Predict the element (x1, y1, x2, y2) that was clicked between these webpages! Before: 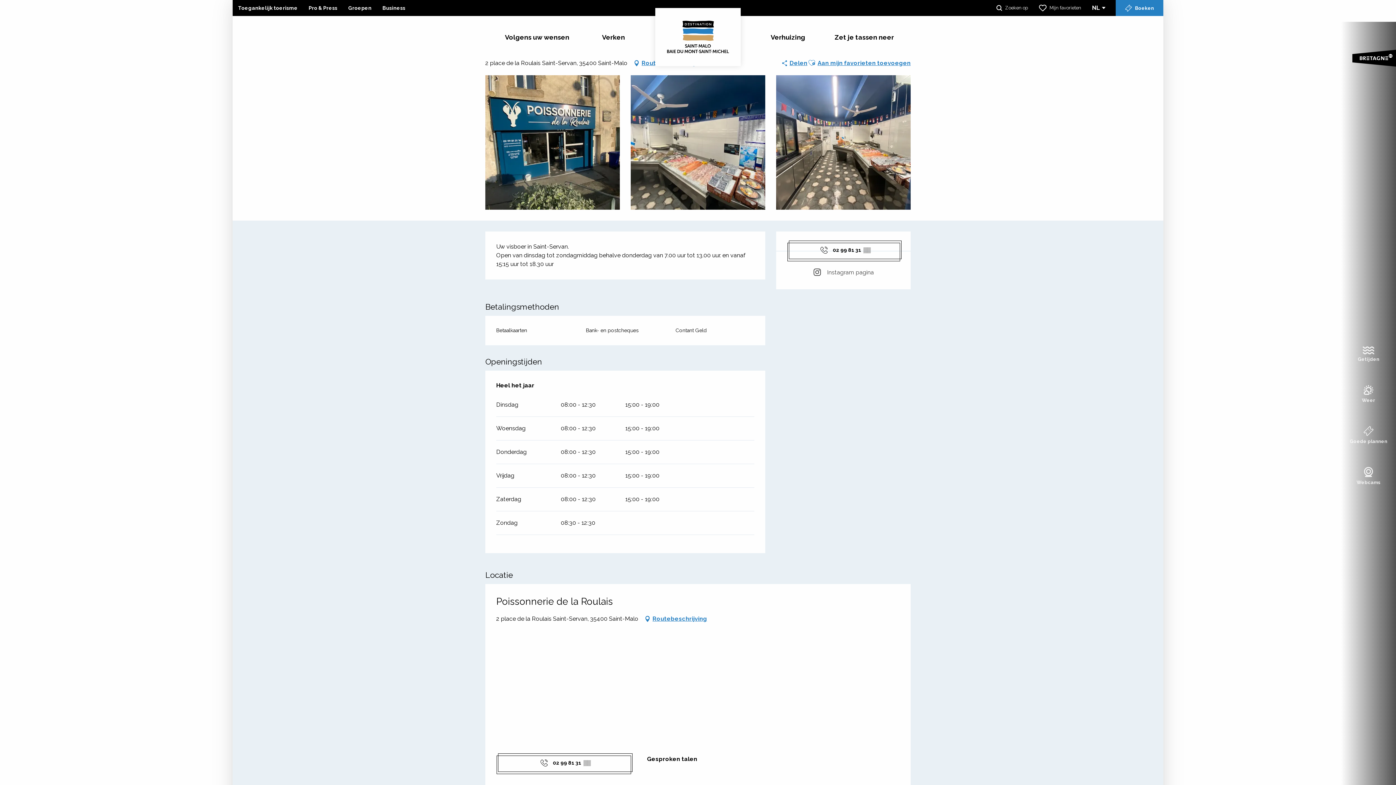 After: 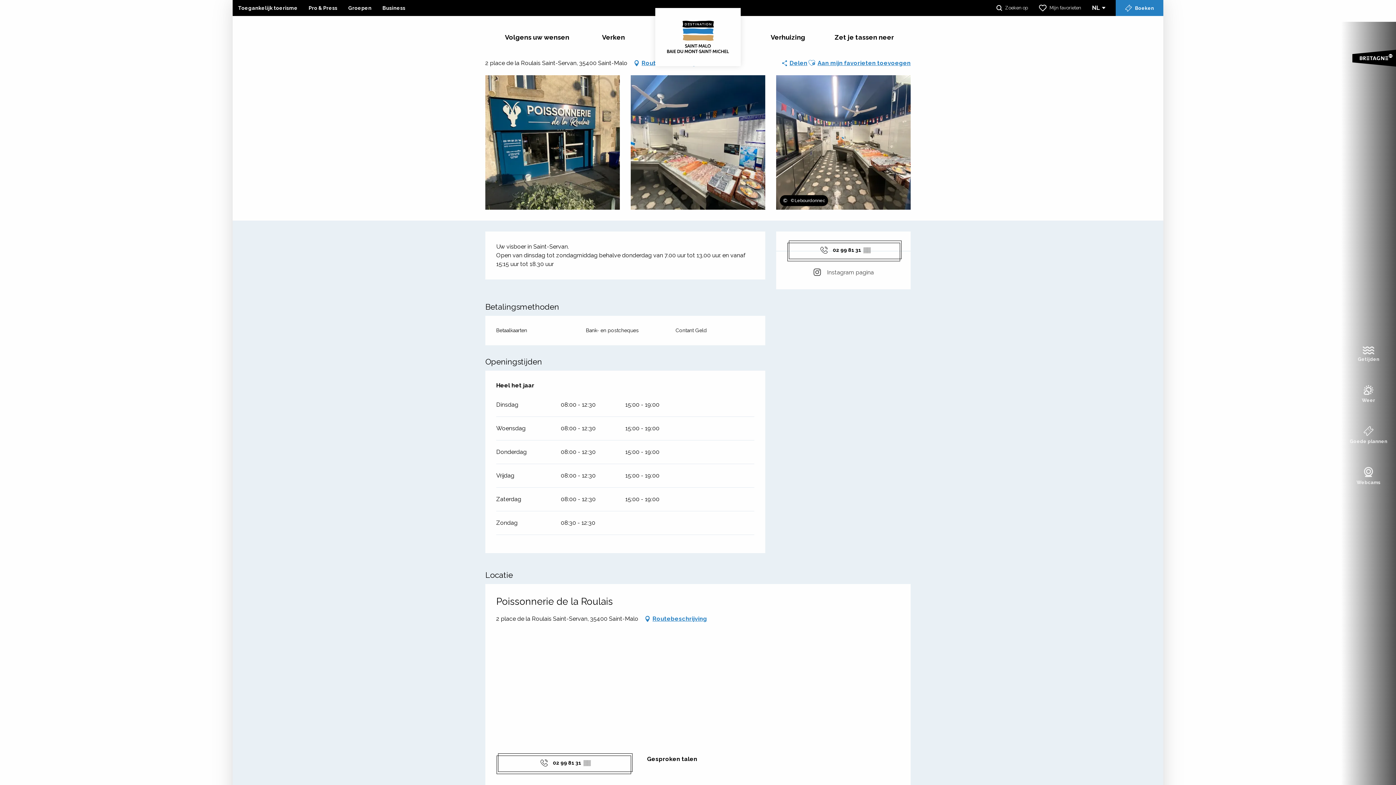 Action: bbox: (776, 75, 910, 209) label: ©
©Lebourdonnec